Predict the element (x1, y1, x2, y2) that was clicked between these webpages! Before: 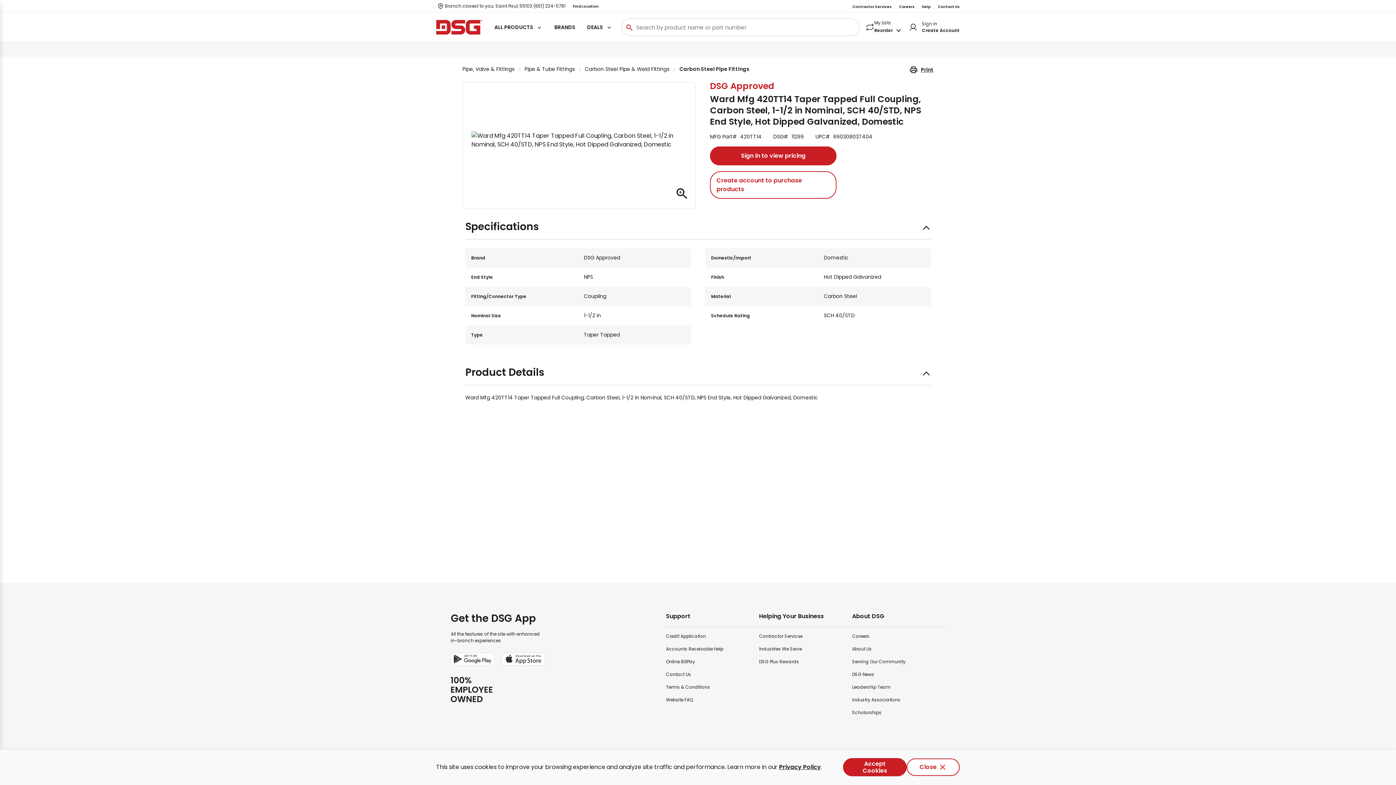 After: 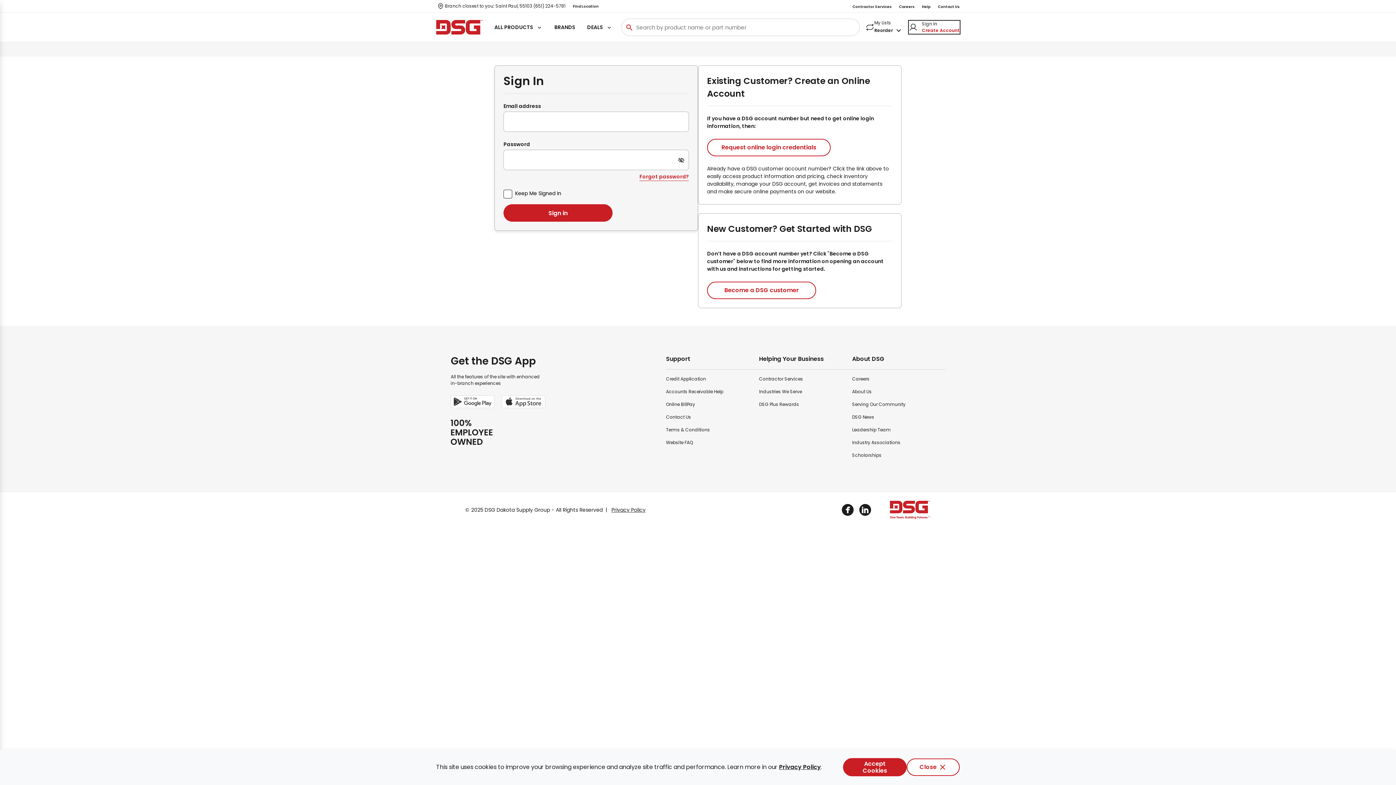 Action: bbox: (909, 20, 960, 33) label: Sign In 
Create Account